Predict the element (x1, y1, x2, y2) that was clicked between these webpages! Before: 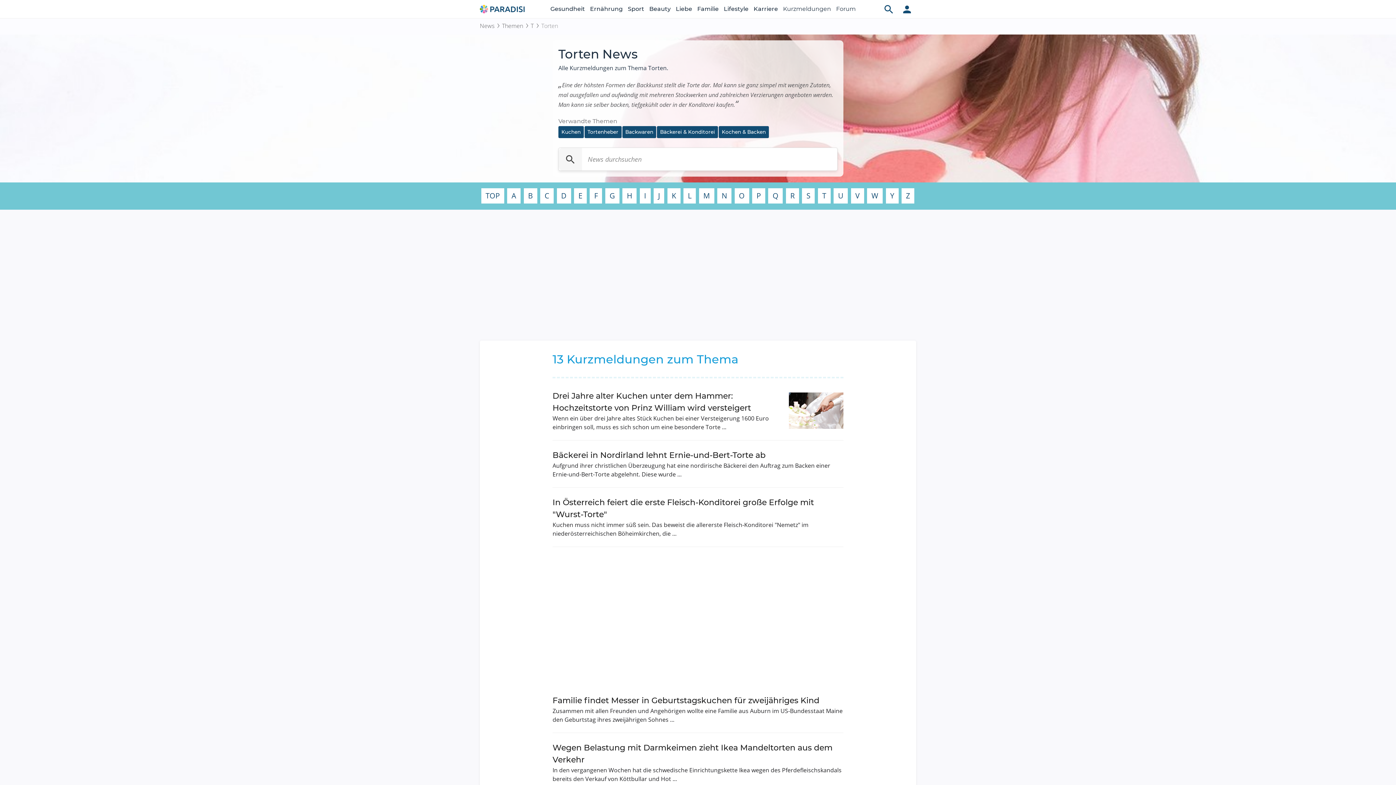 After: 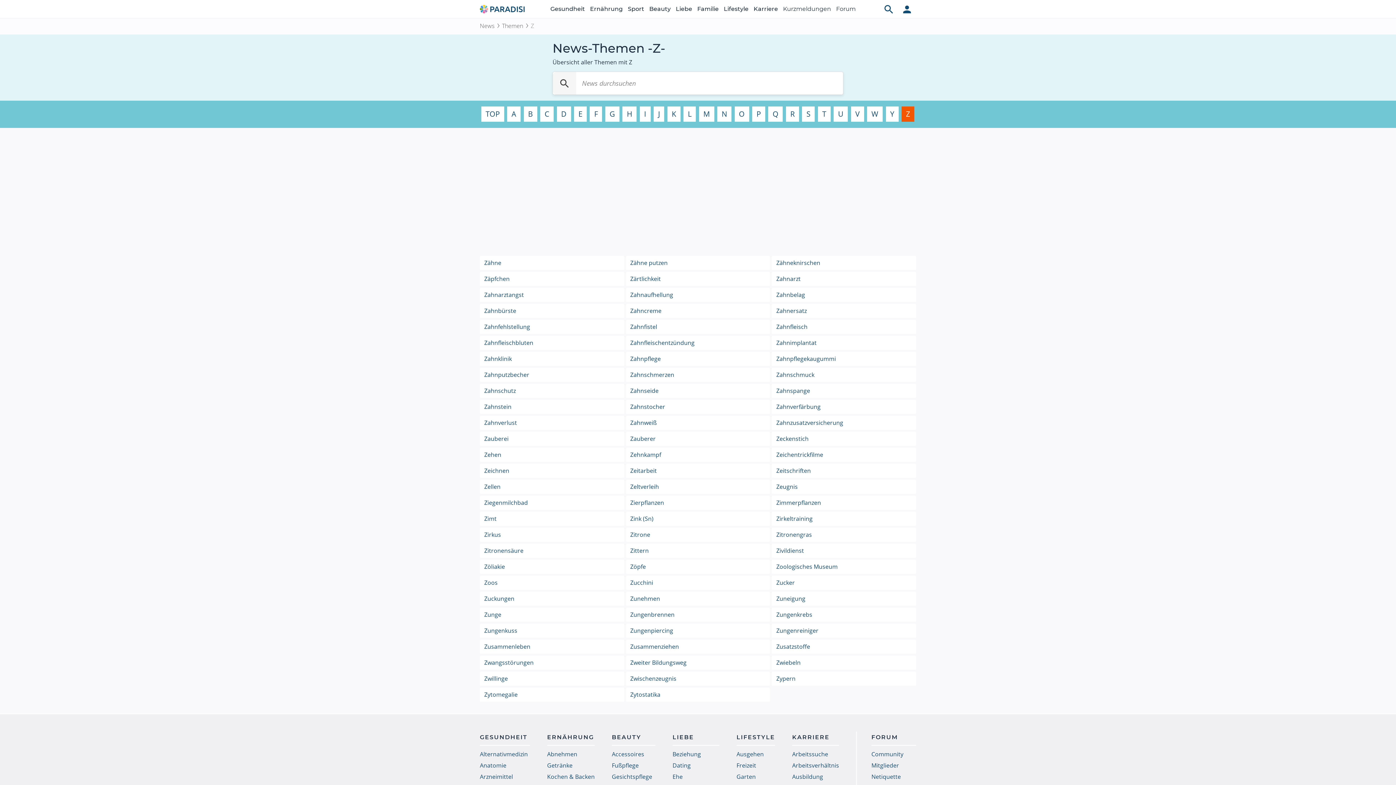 Action: bbox: (901, 188, 914, 204) label: Z